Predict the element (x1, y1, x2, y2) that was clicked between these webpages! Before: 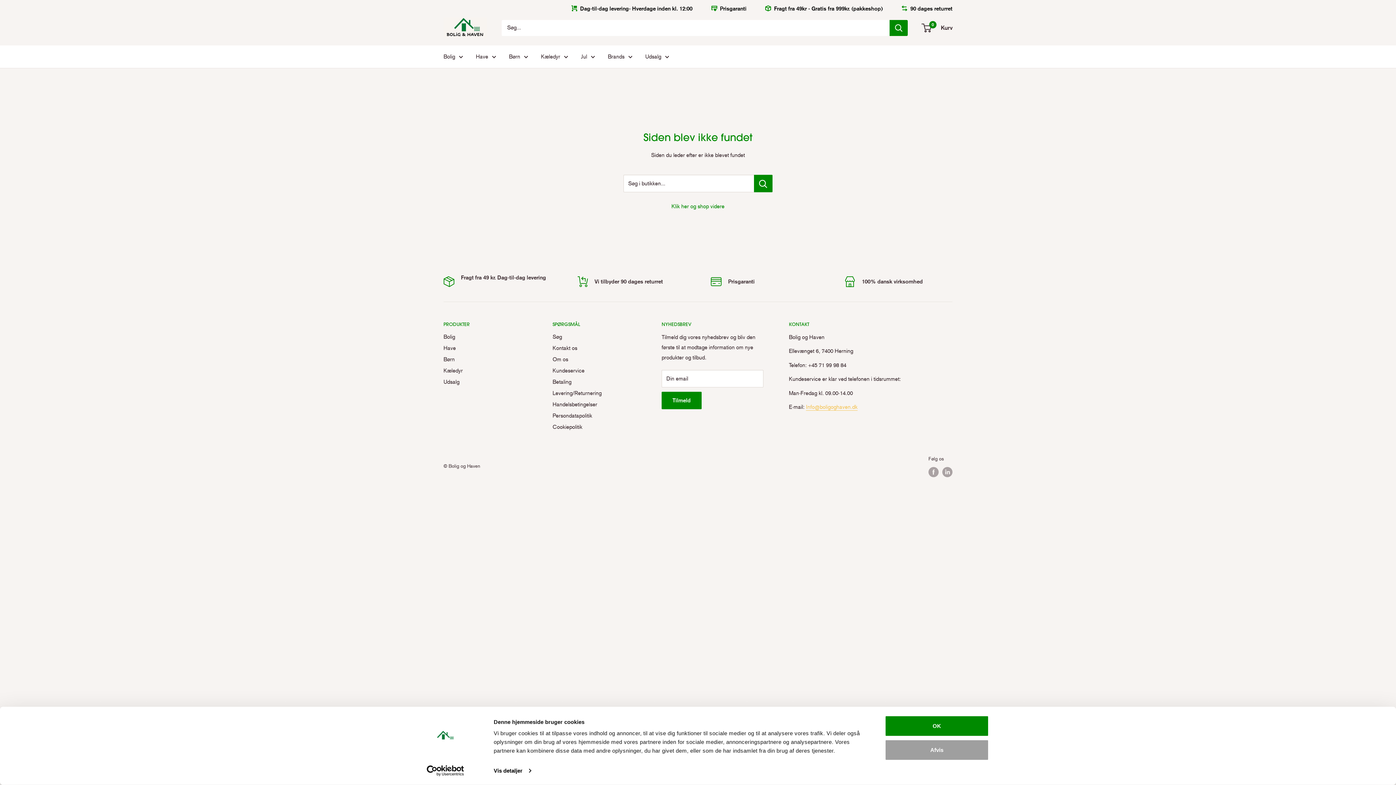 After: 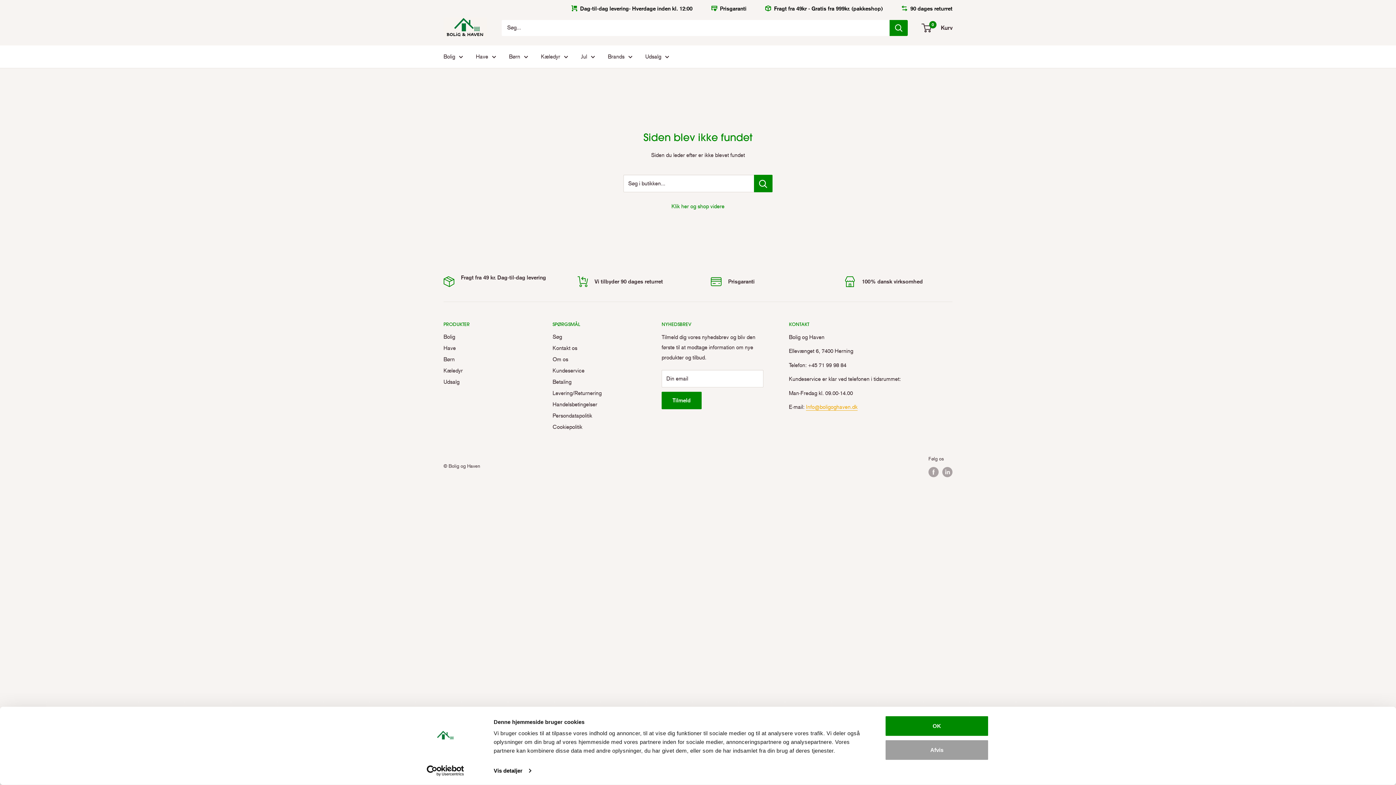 Action: bbox: (806, 404, 857, 410) label: Info@boligoghaven.dk